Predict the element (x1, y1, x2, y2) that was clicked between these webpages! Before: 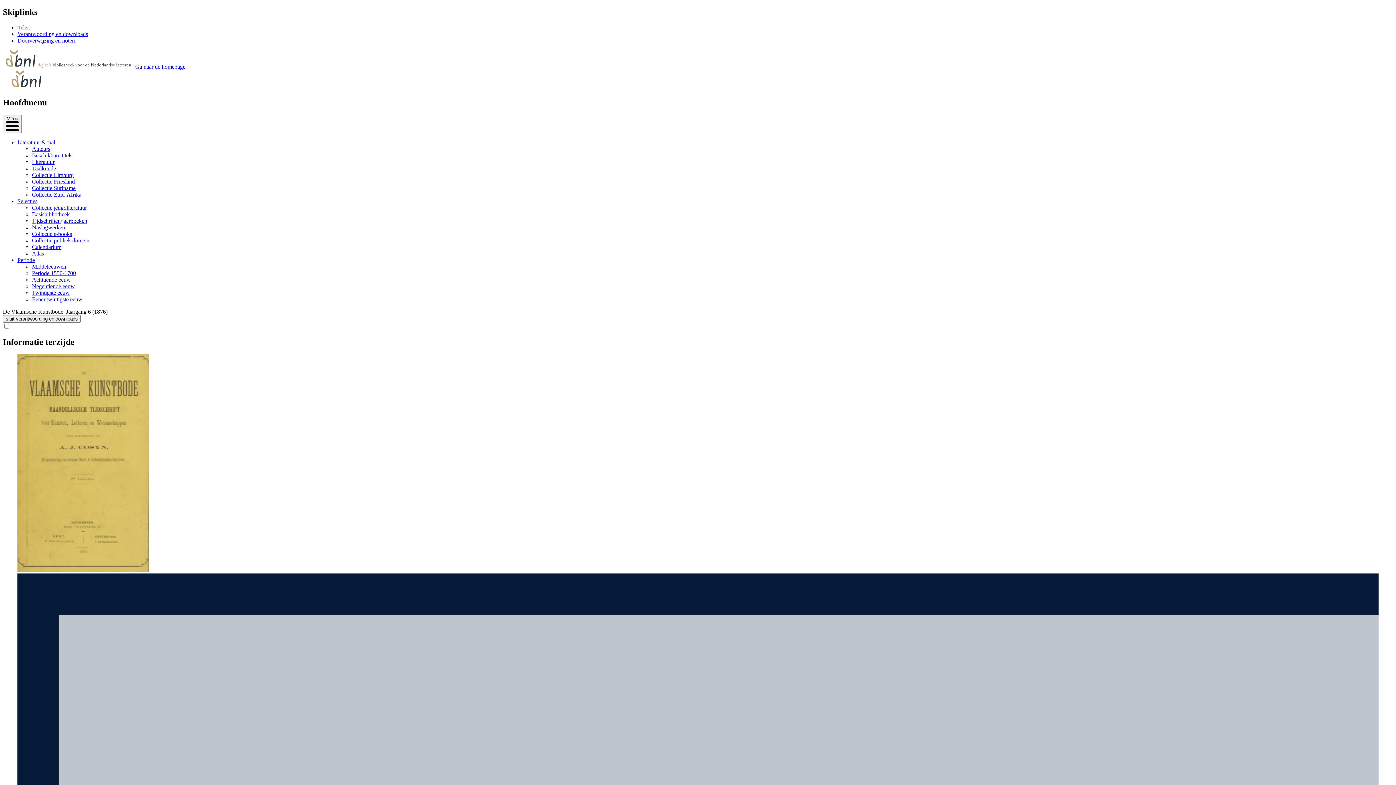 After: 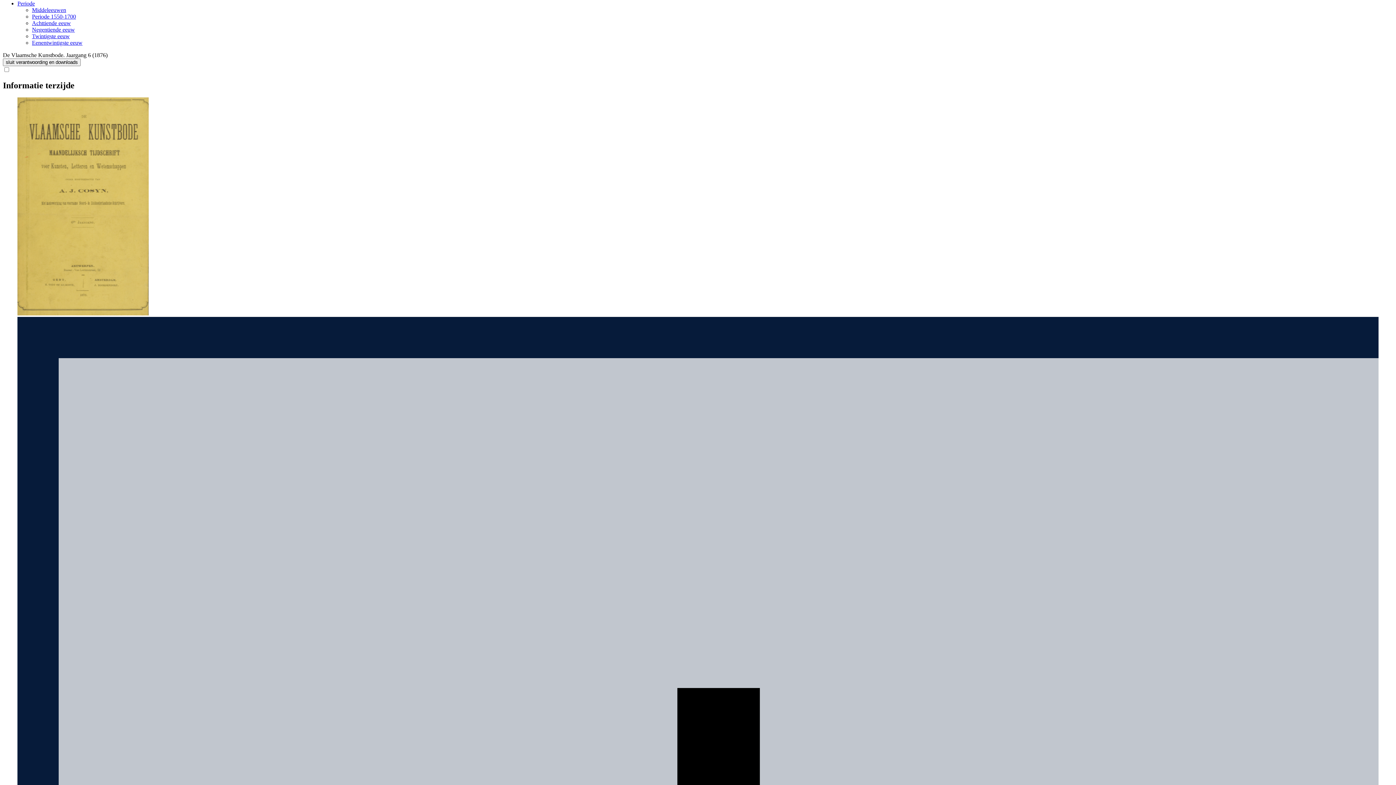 Action: bbox: (17, 256, 34, 263) label: Periode